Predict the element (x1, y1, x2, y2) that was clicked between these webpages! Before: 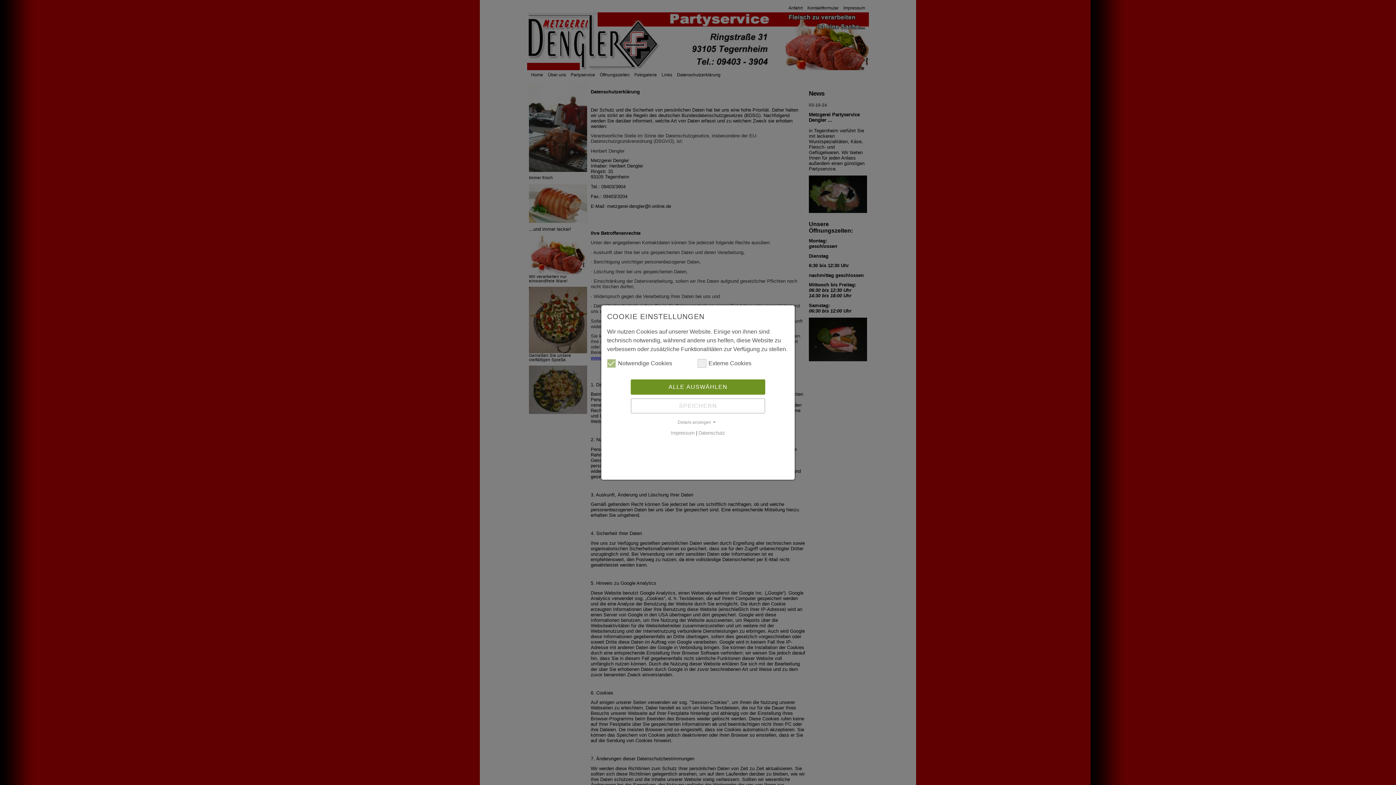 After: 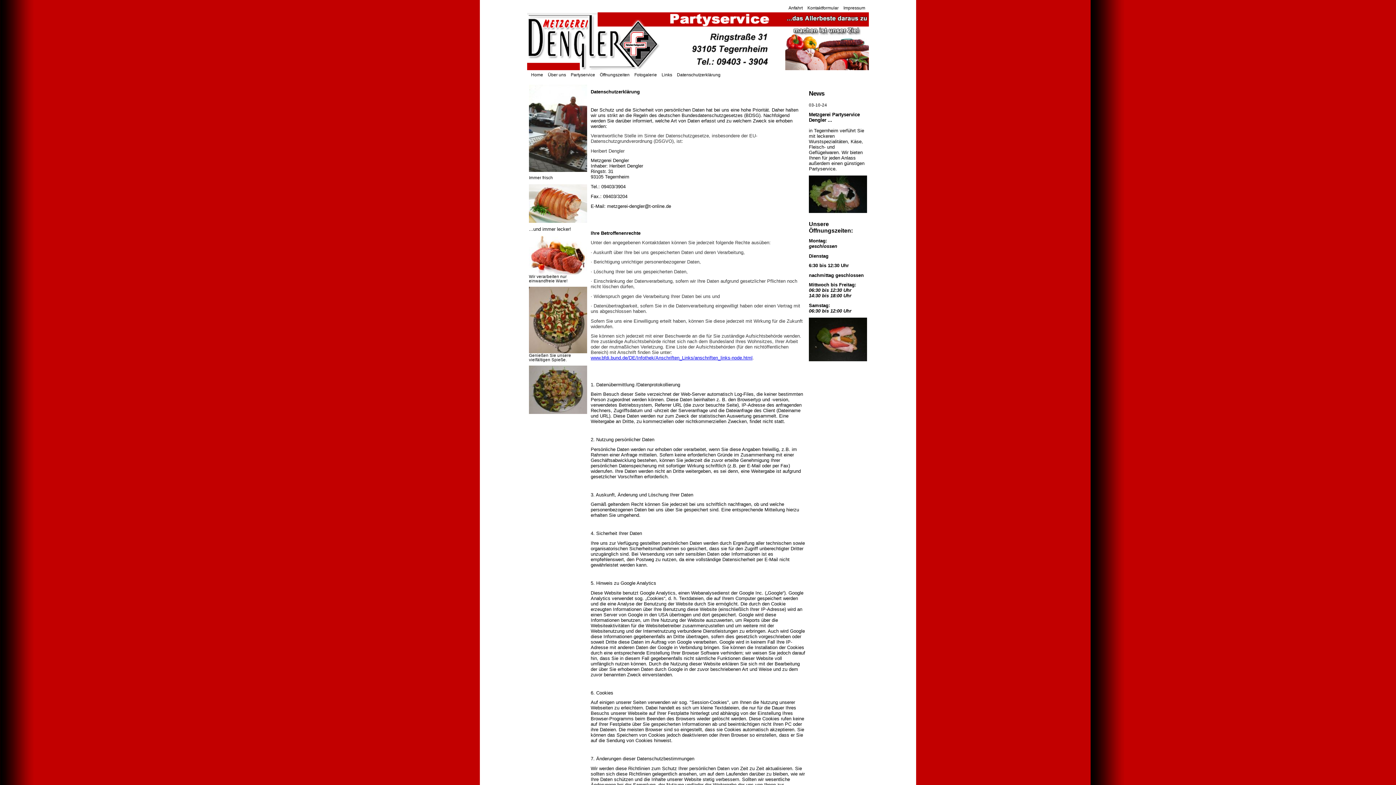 Action: label: SPEICHERN bbox: (630, 398, 765, 413)